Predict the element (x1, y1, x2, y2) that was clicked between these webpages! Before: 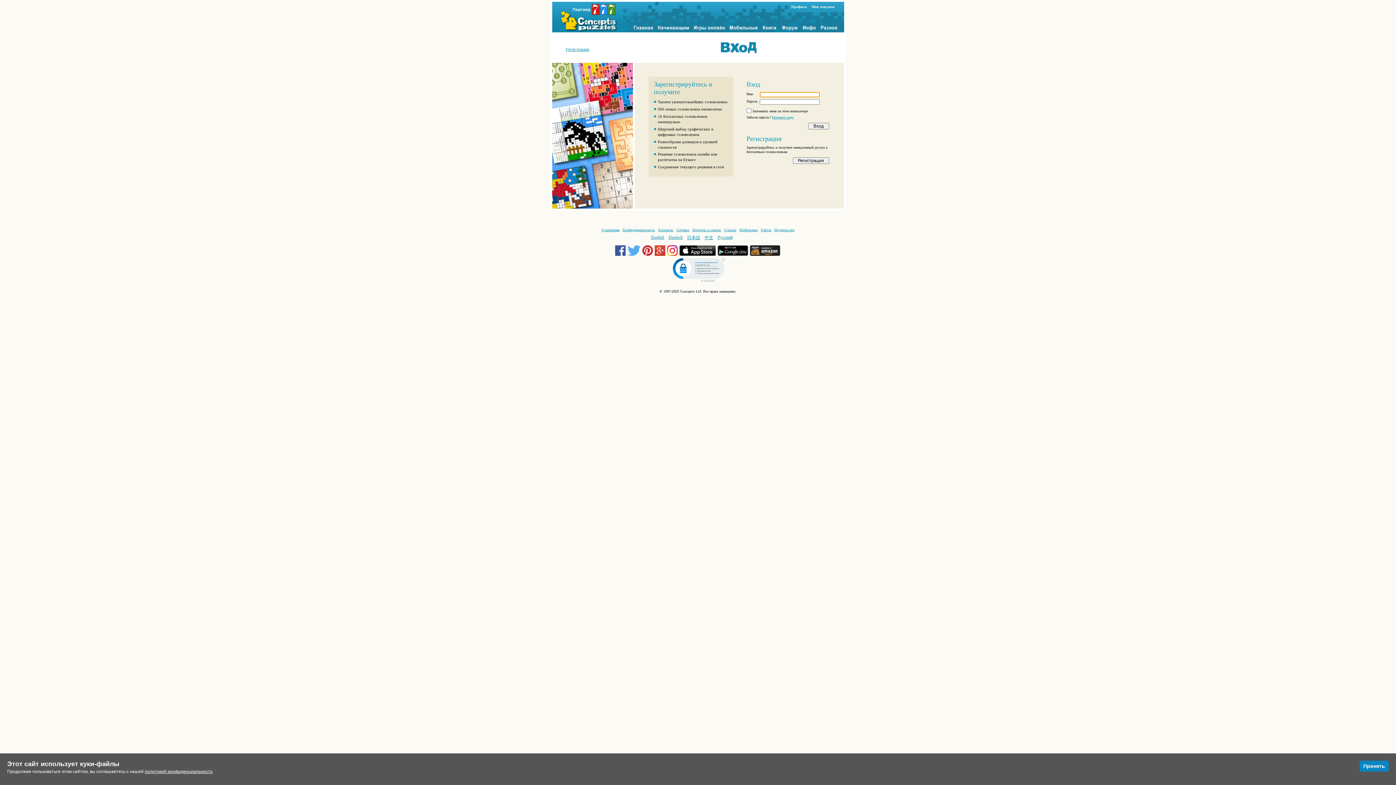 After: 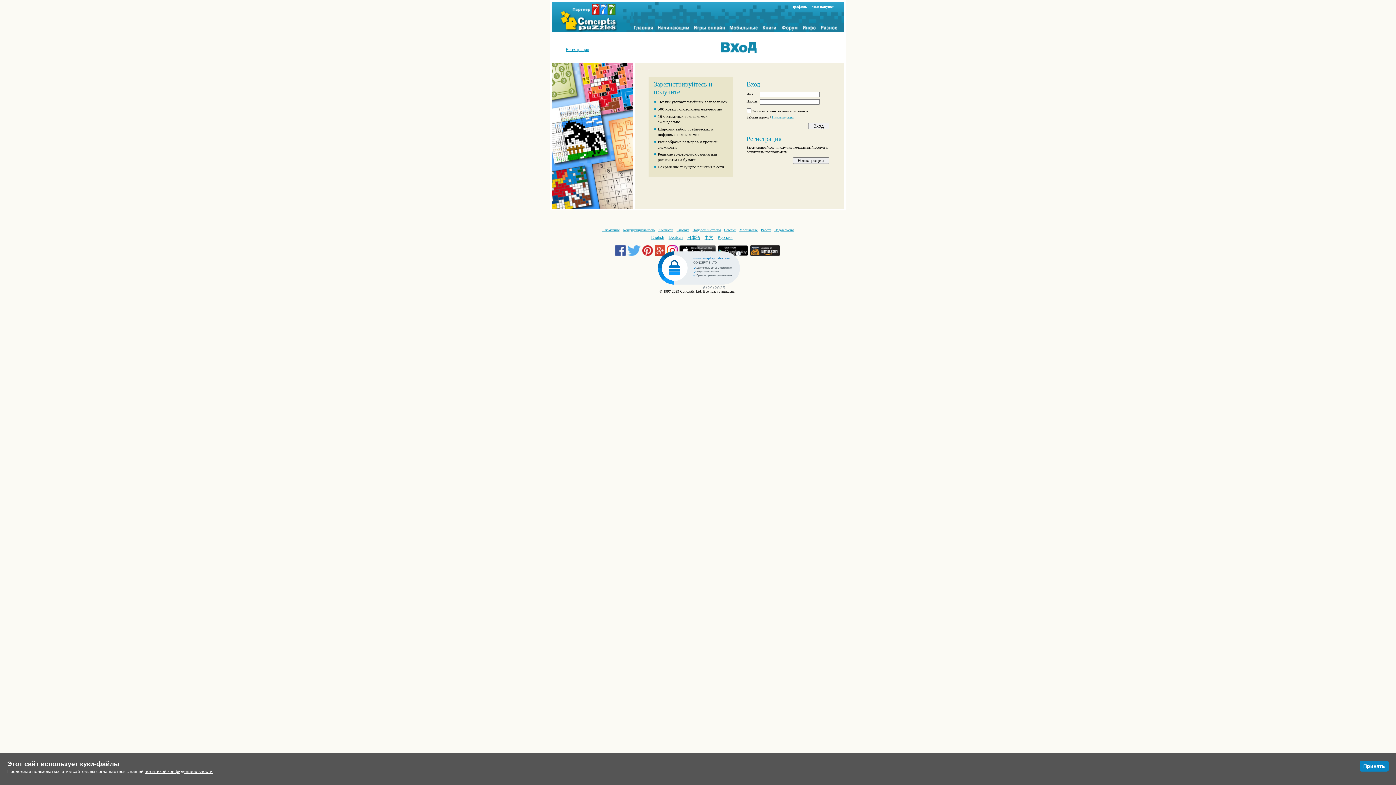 Action: bbox: (670, 256, 725, 282)